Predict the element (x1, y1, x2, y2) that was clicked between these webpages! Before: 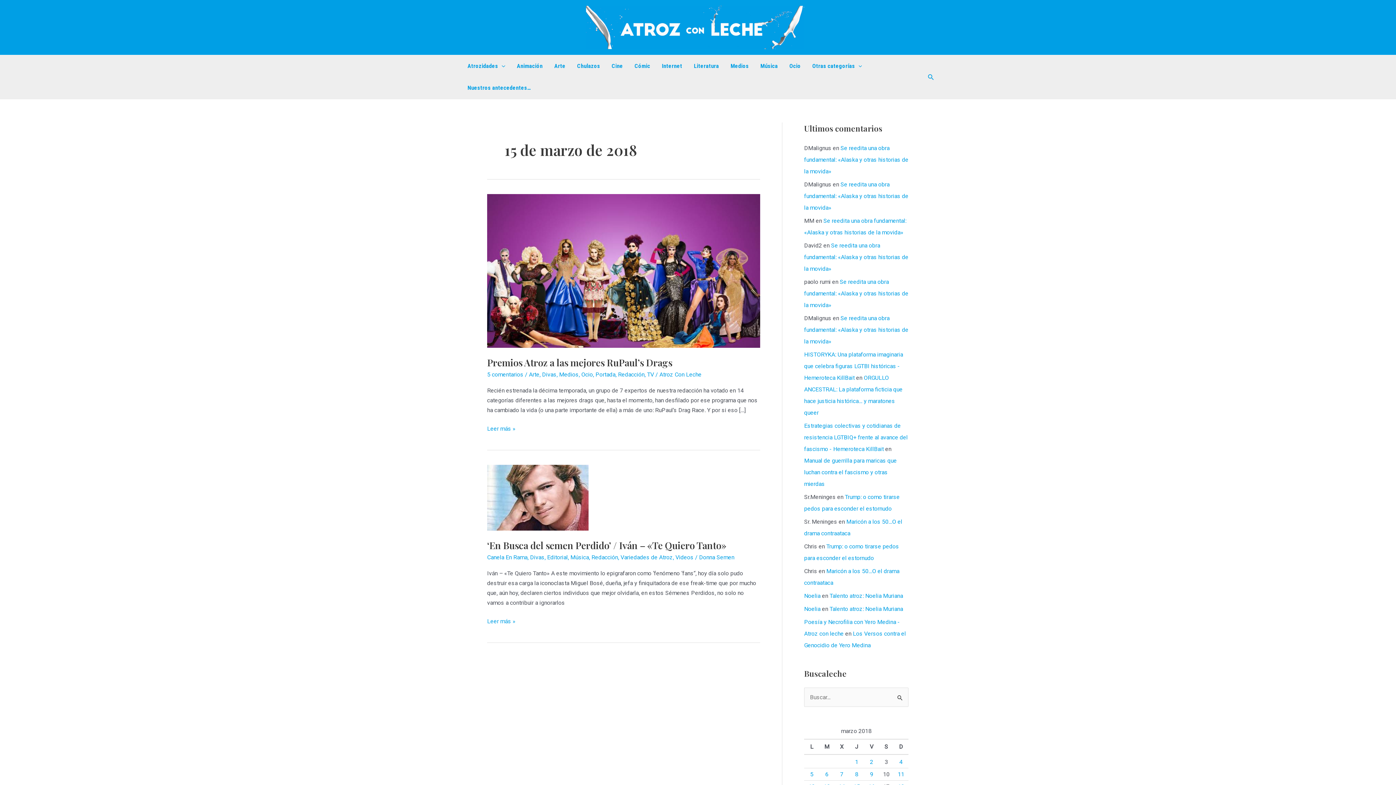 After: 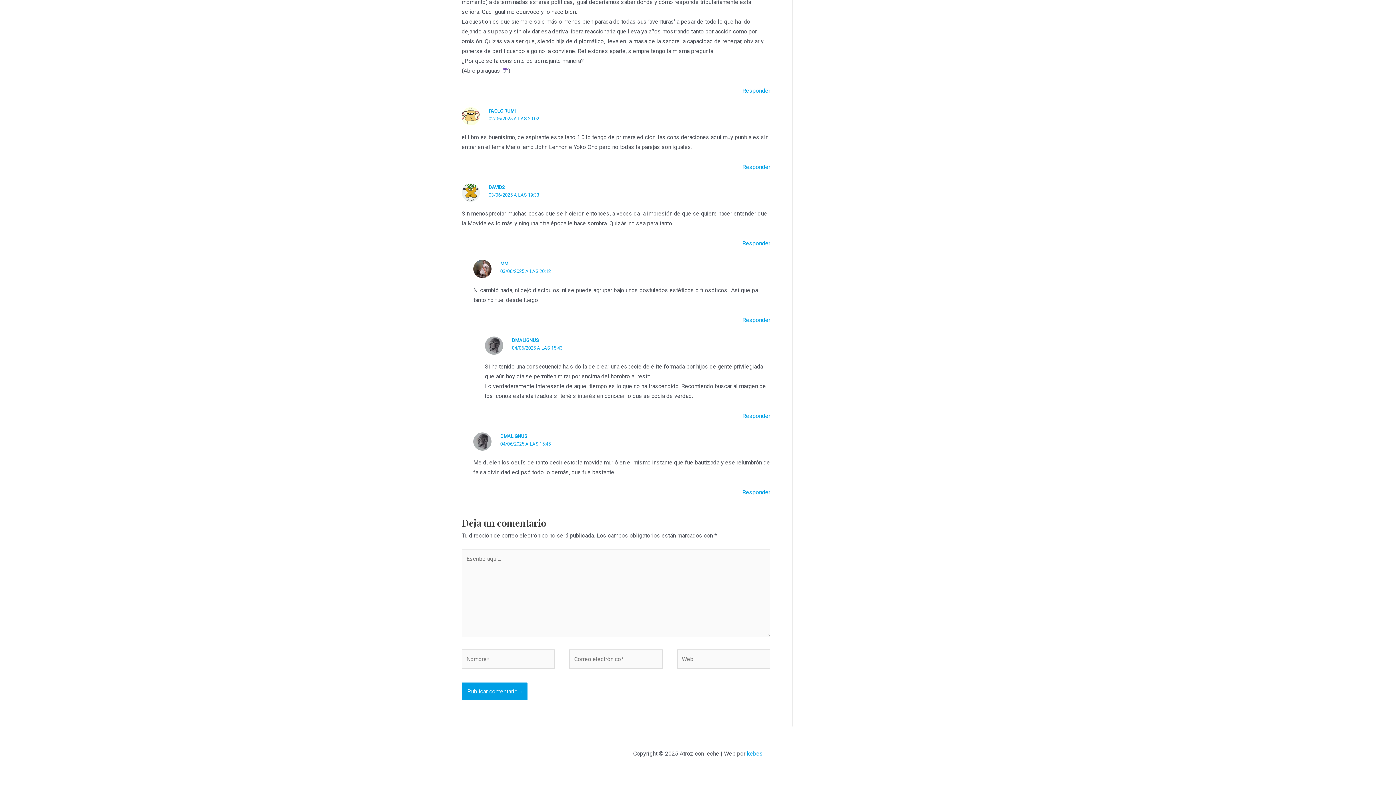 Action: label: Se reedita una obra fundamental: «Alaska y otras historias de la movida» bbox: (804, 242, 908, 272)